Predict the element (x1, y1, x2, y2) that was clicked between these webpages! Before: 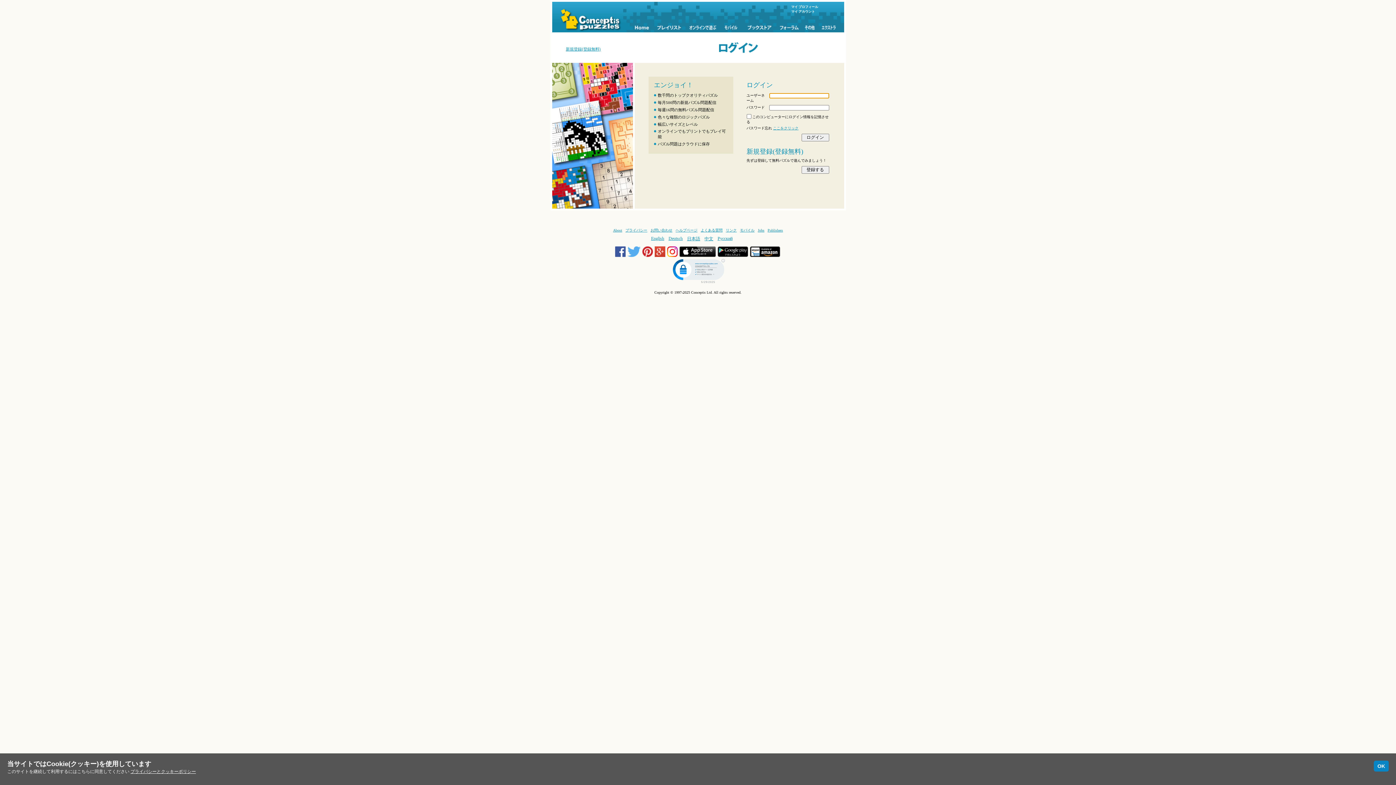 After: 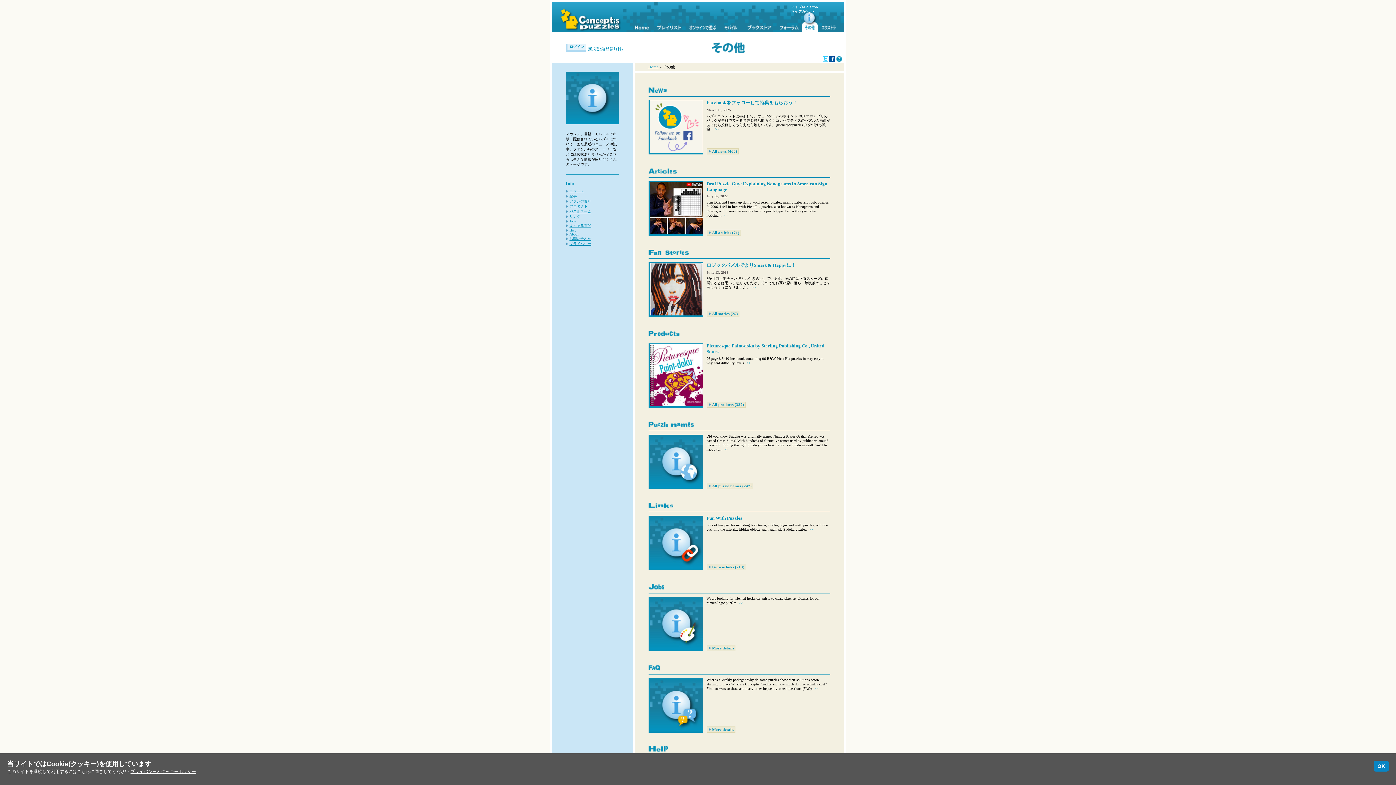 Action: bbox: (802, 1, 817, 32)